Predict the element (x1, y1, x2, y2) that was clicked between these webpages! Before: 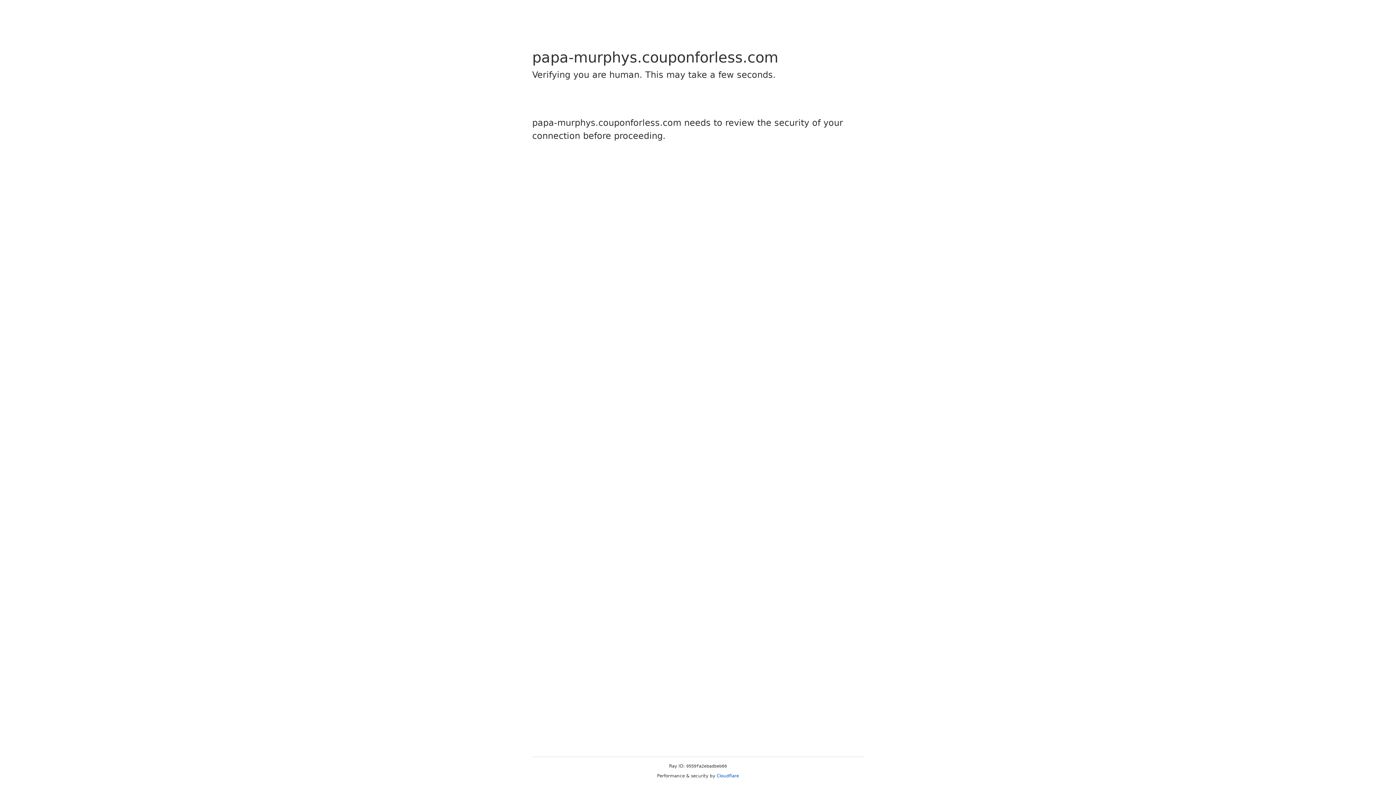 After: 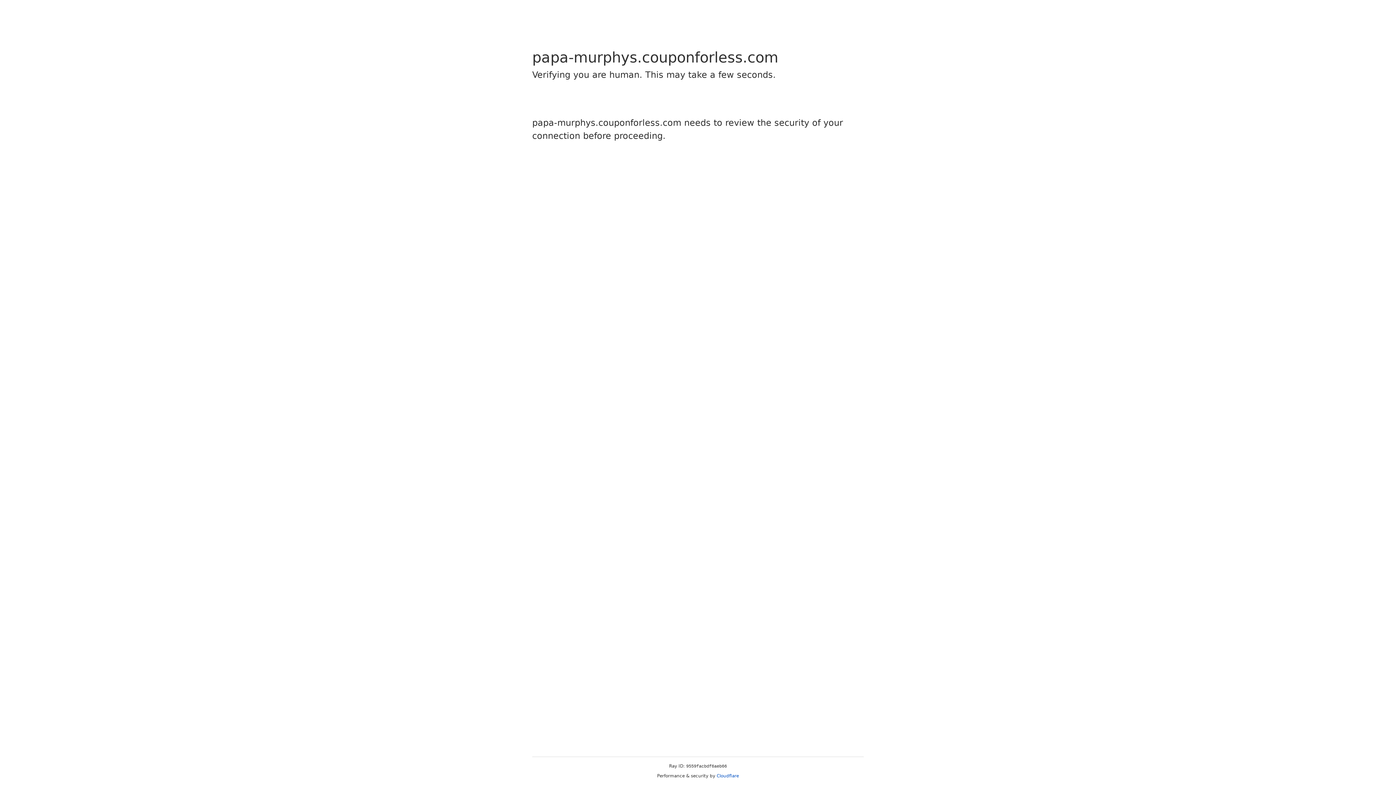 Action: label: Cloudflare bbox: (716, 773, 739, 778)